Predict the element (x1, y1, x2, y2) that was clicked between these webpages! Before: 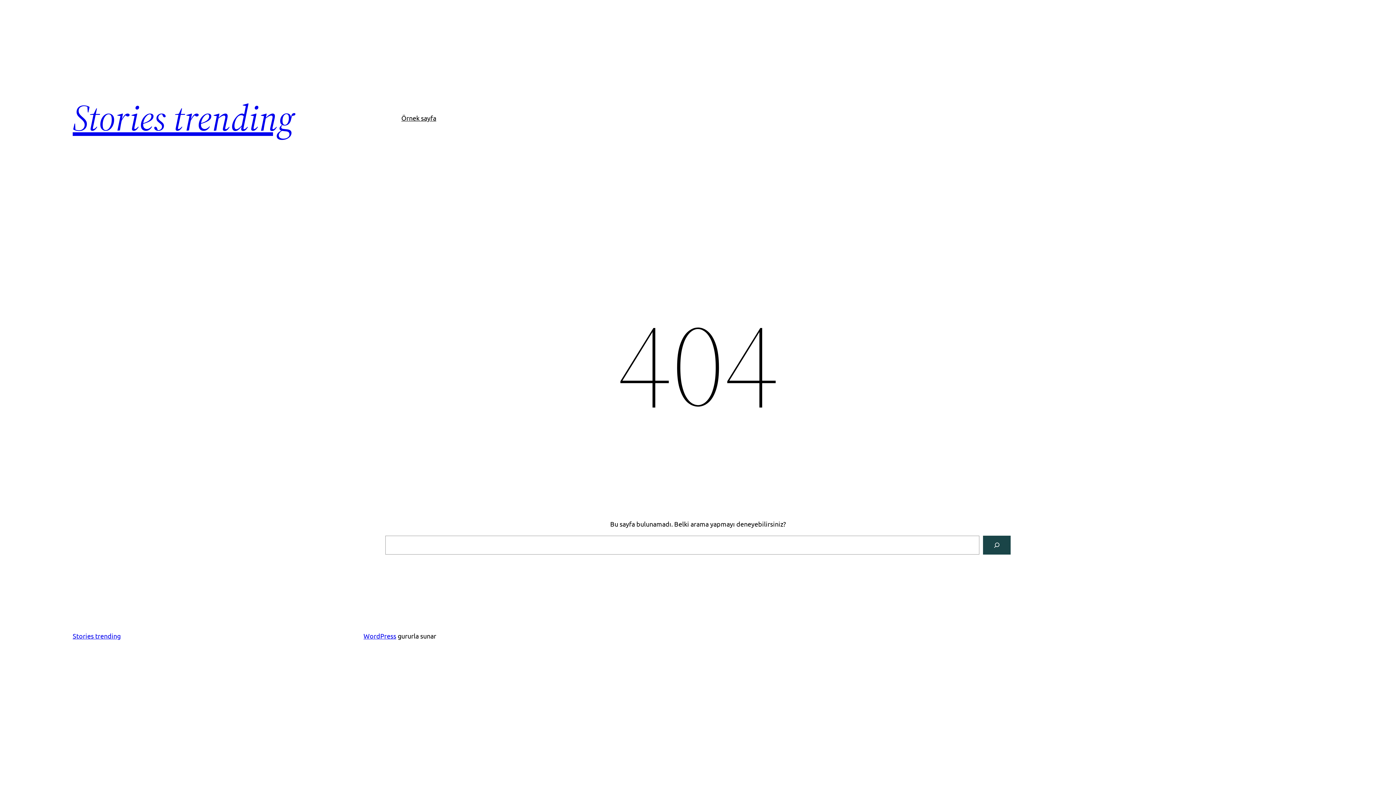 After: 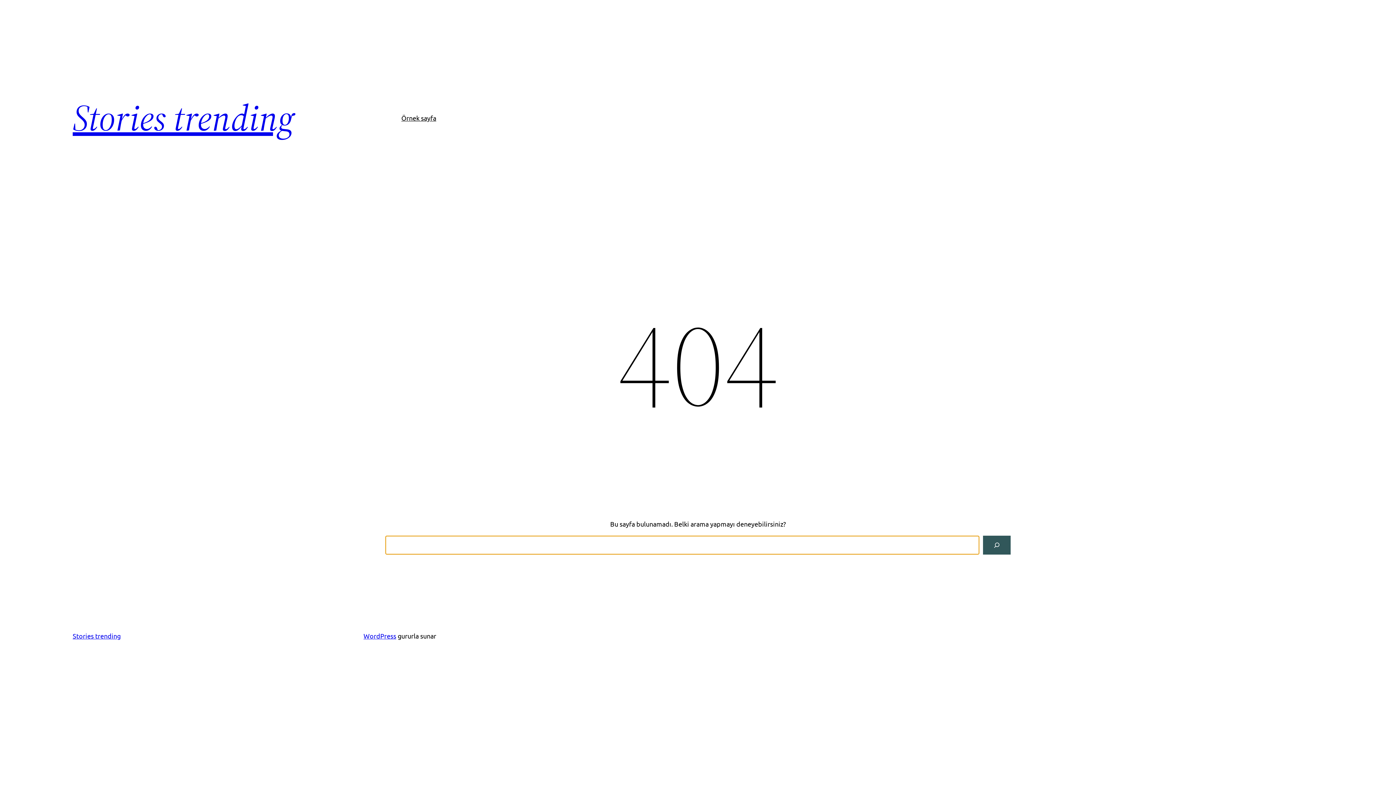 Action: label: Search bbox: (983, 536, 1010, 554)